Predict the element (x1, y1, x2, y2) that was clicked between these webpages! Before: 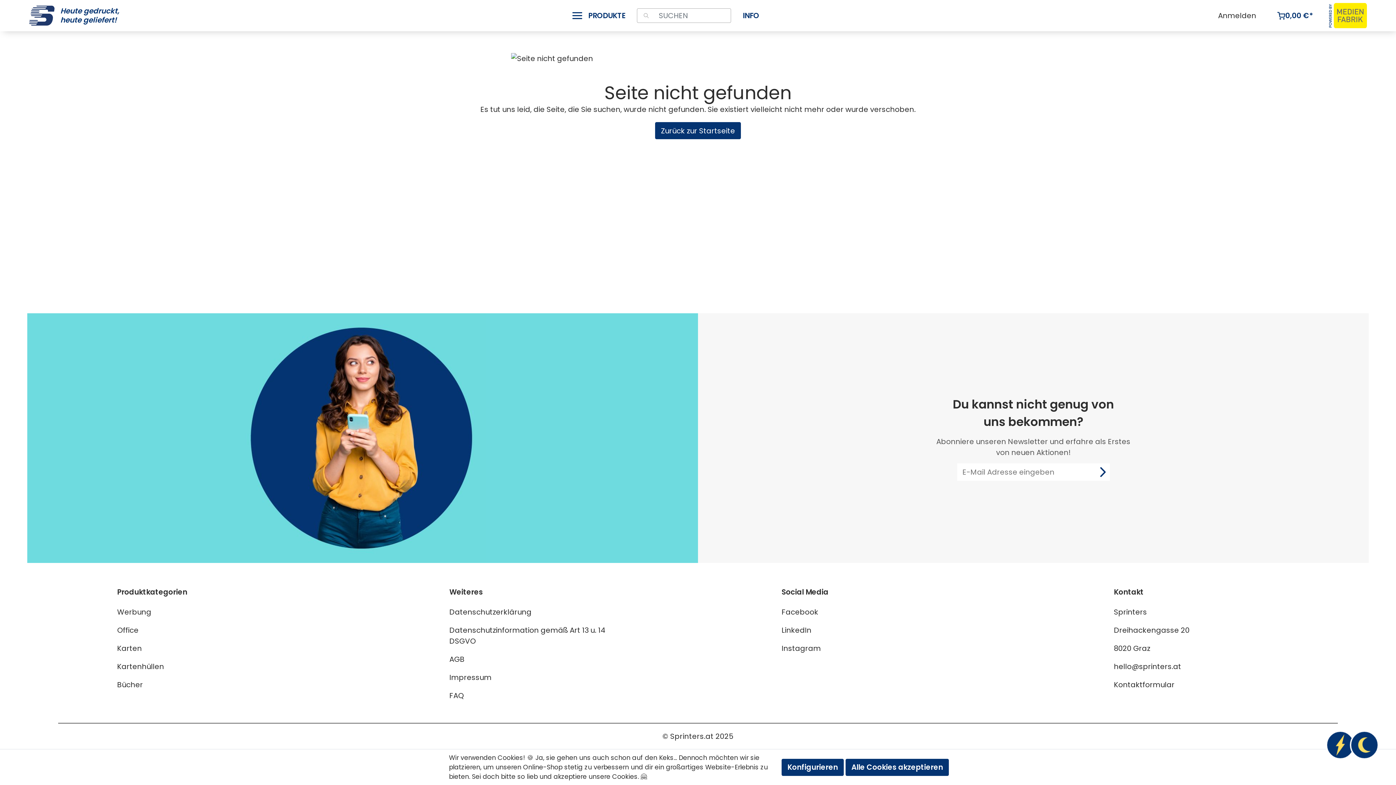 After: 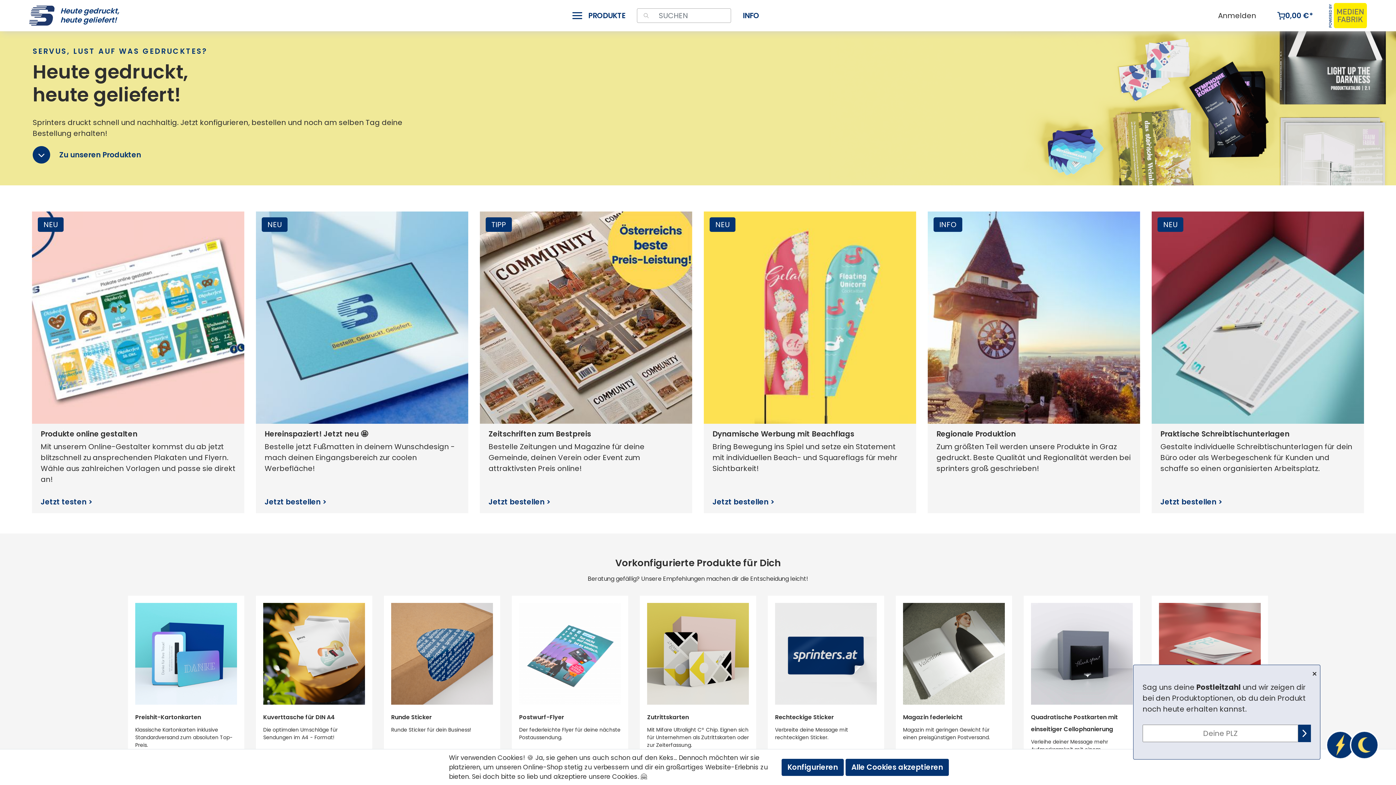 Action: bbox: (655, 122, 741, 139) label: Zurück zur Startseite